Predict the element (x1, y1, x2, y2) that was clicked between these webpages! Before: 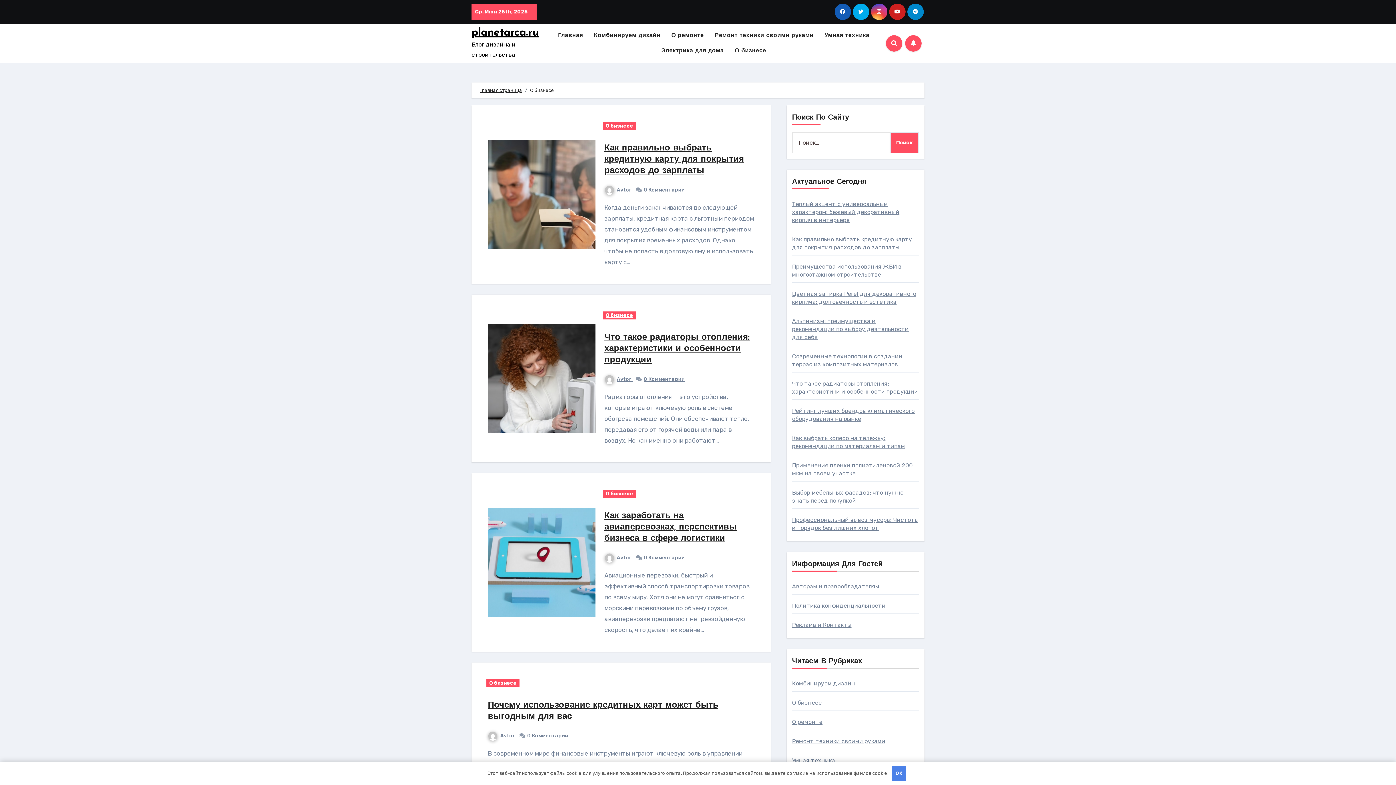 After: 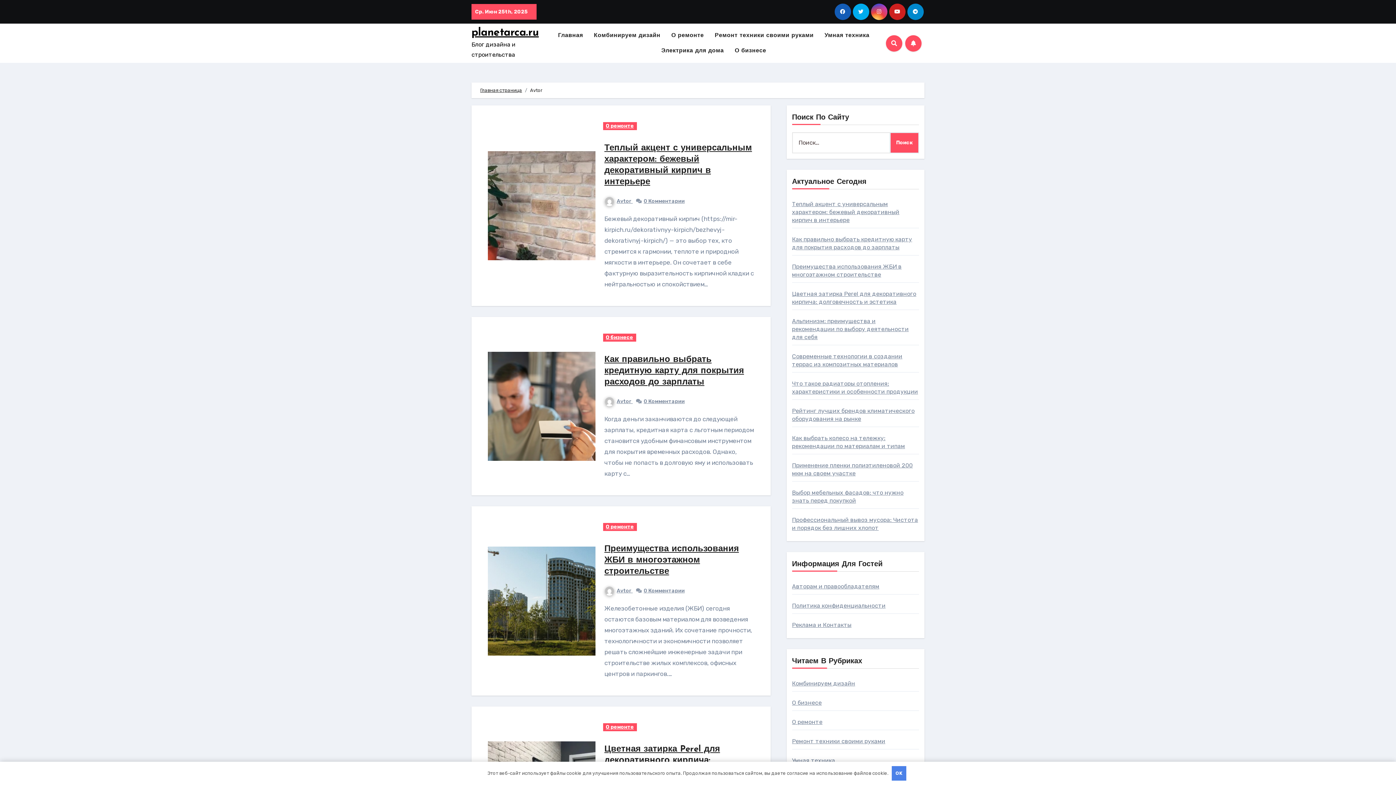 Action: bbox: (604, 186, 632, 193) label: Avtor 